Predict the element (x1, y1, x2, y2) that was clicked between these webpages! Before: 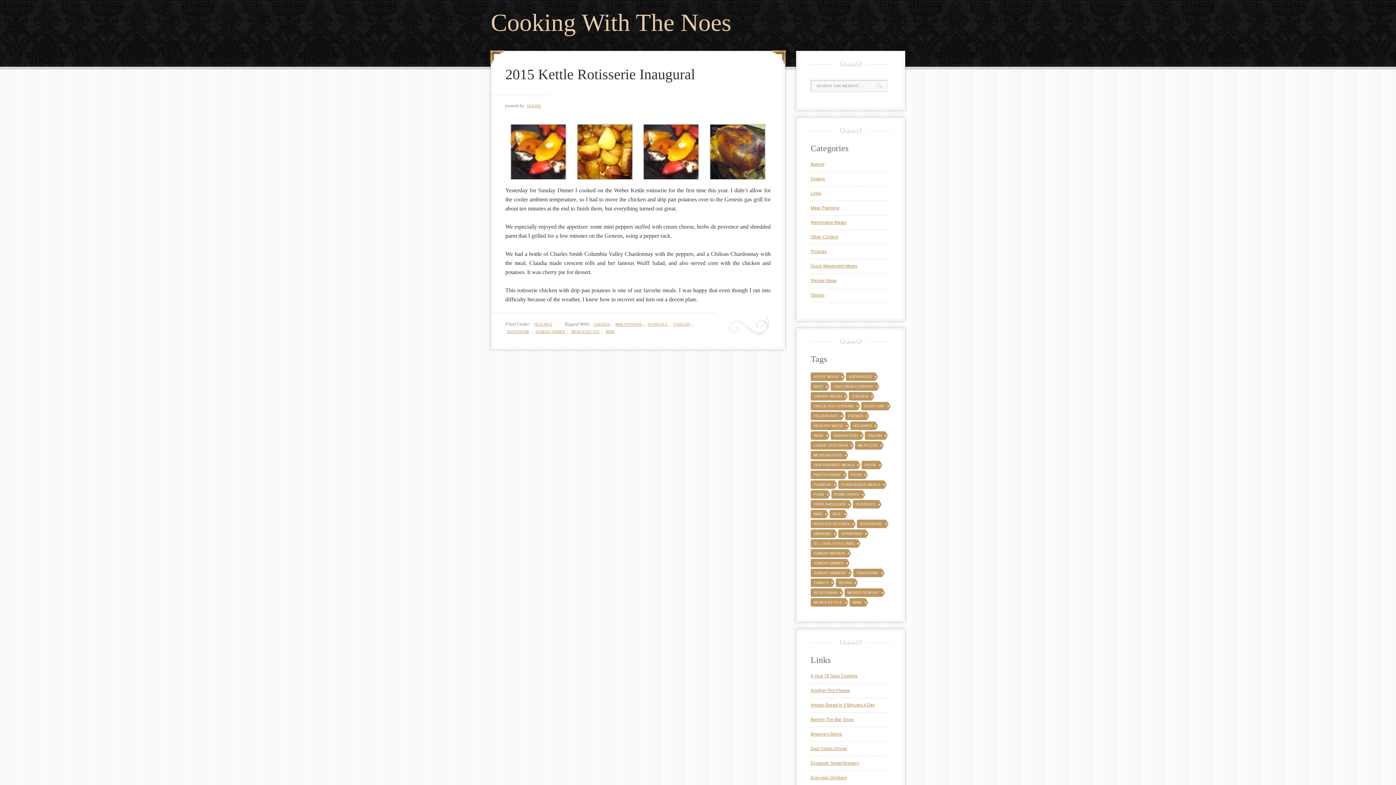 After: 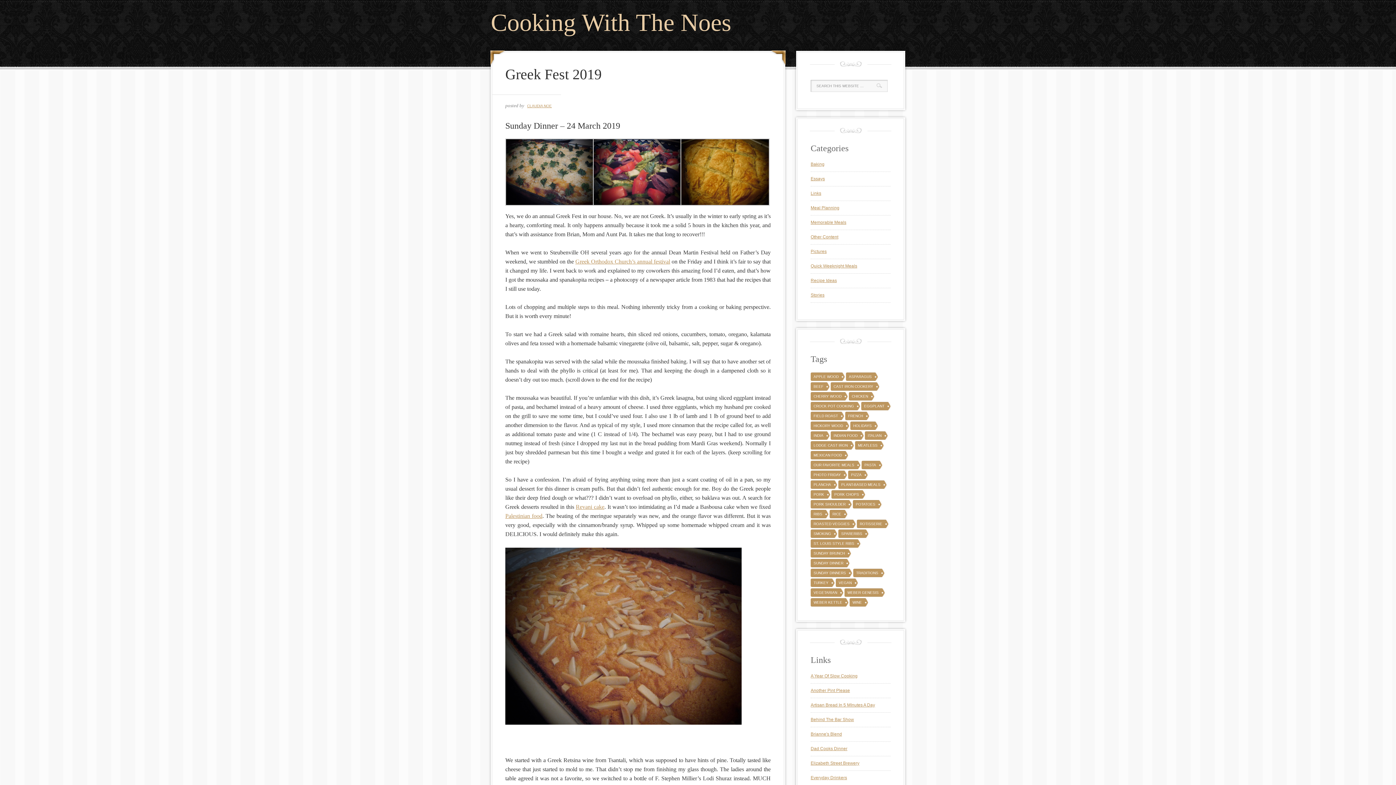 Action: bbox: (853, 569, 884, 577) label: Traditions (6 items)